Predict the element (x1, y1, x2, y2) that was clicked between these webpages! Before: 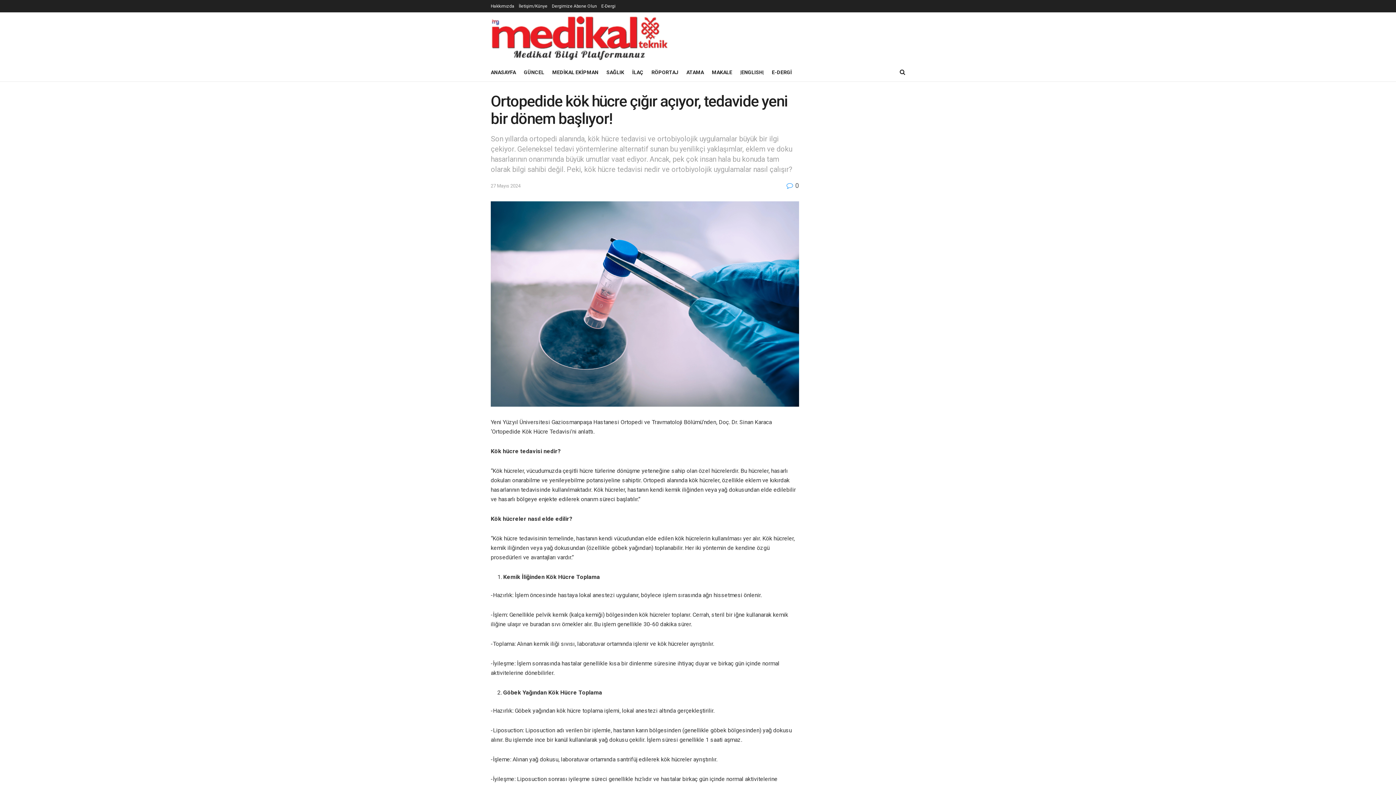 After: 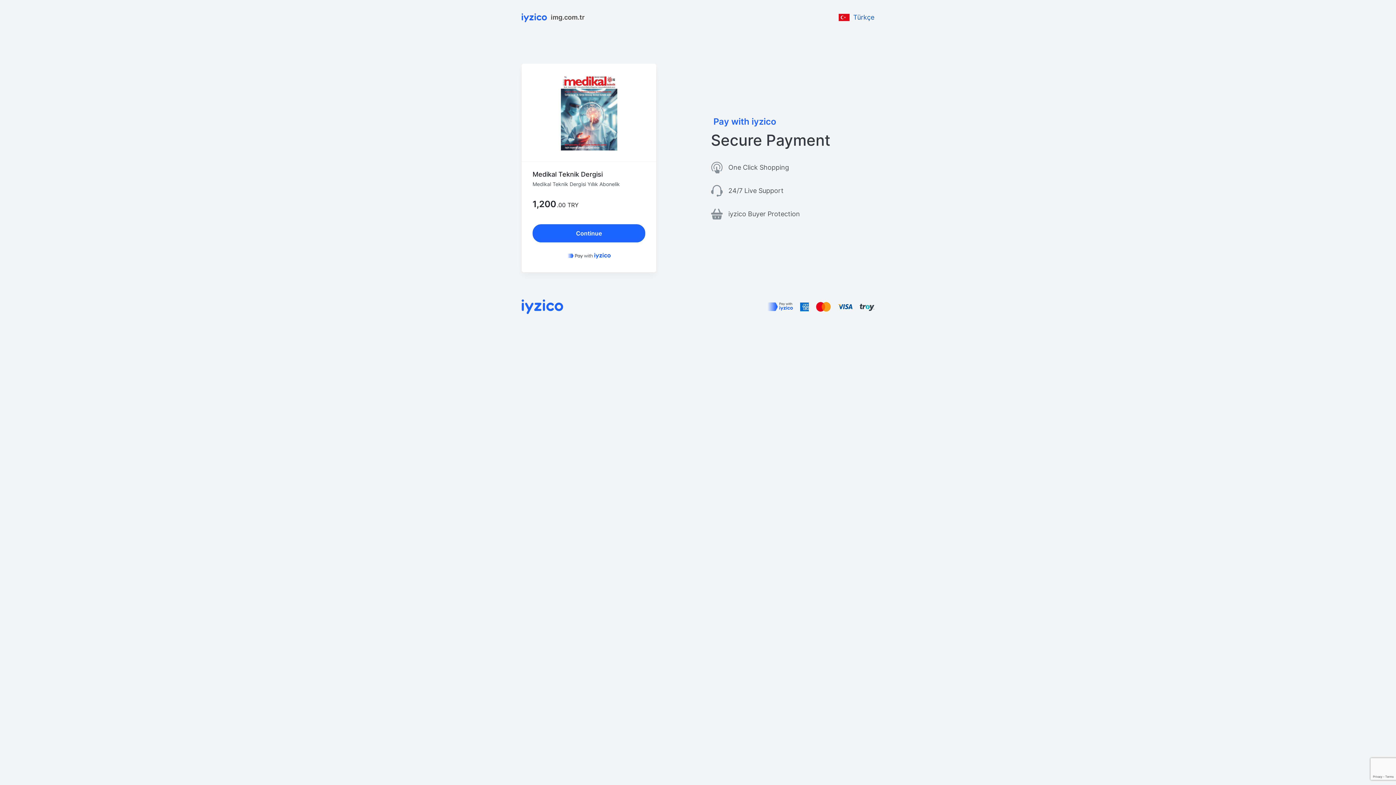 Action: label: Dergimize Abone Olun bbox: (552, 0, 597, 12)